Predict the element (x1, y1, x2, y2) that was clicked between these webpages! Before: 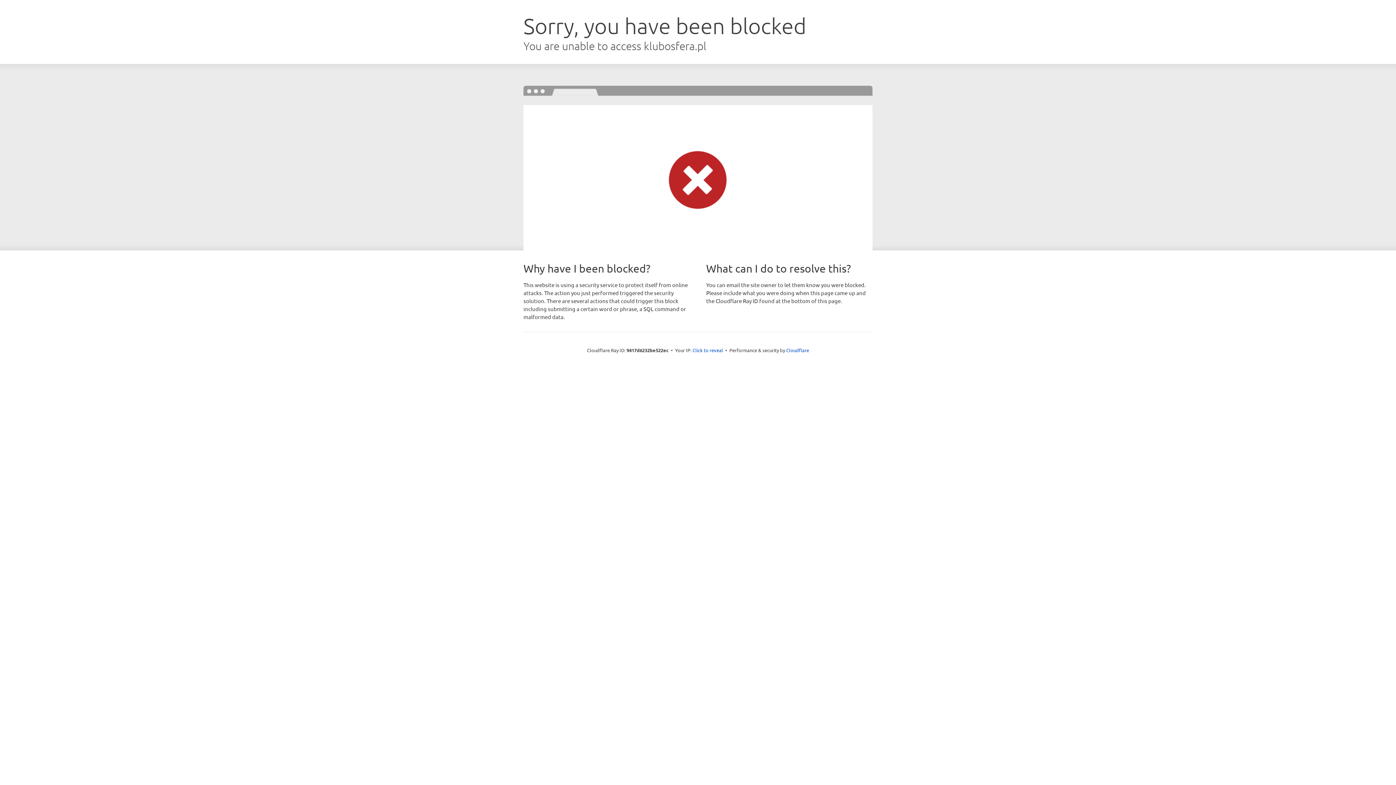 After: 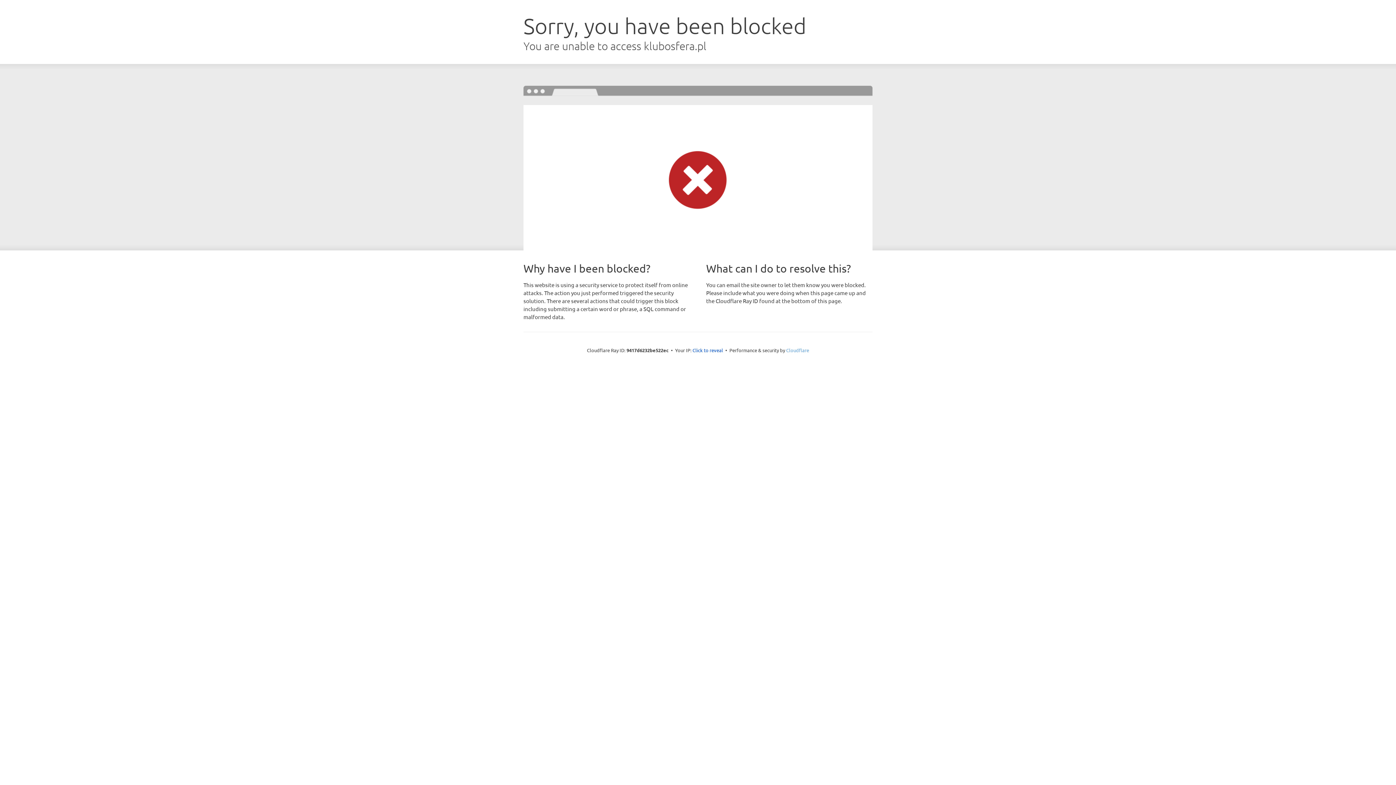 Action: label: Cloudflare bbox: (786, 347, 809, 353)